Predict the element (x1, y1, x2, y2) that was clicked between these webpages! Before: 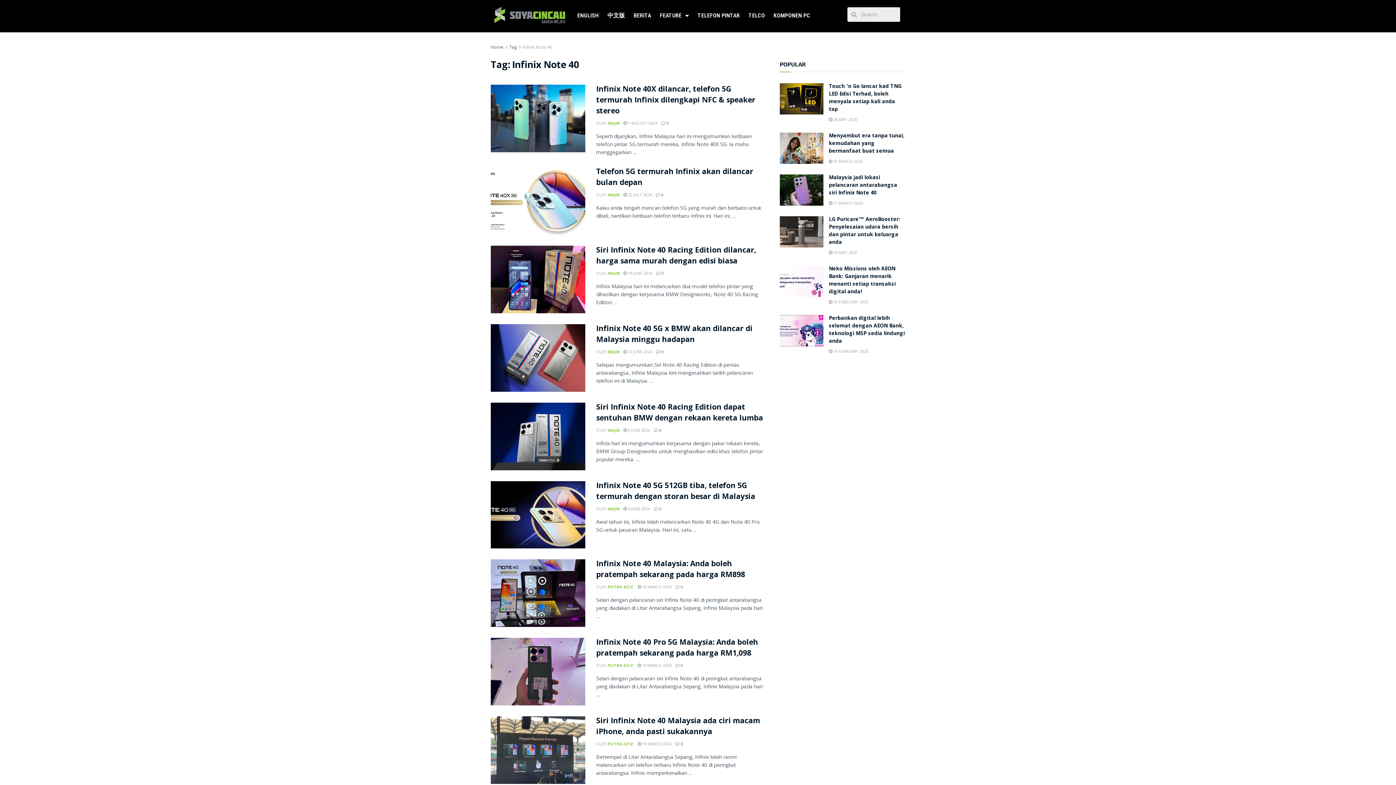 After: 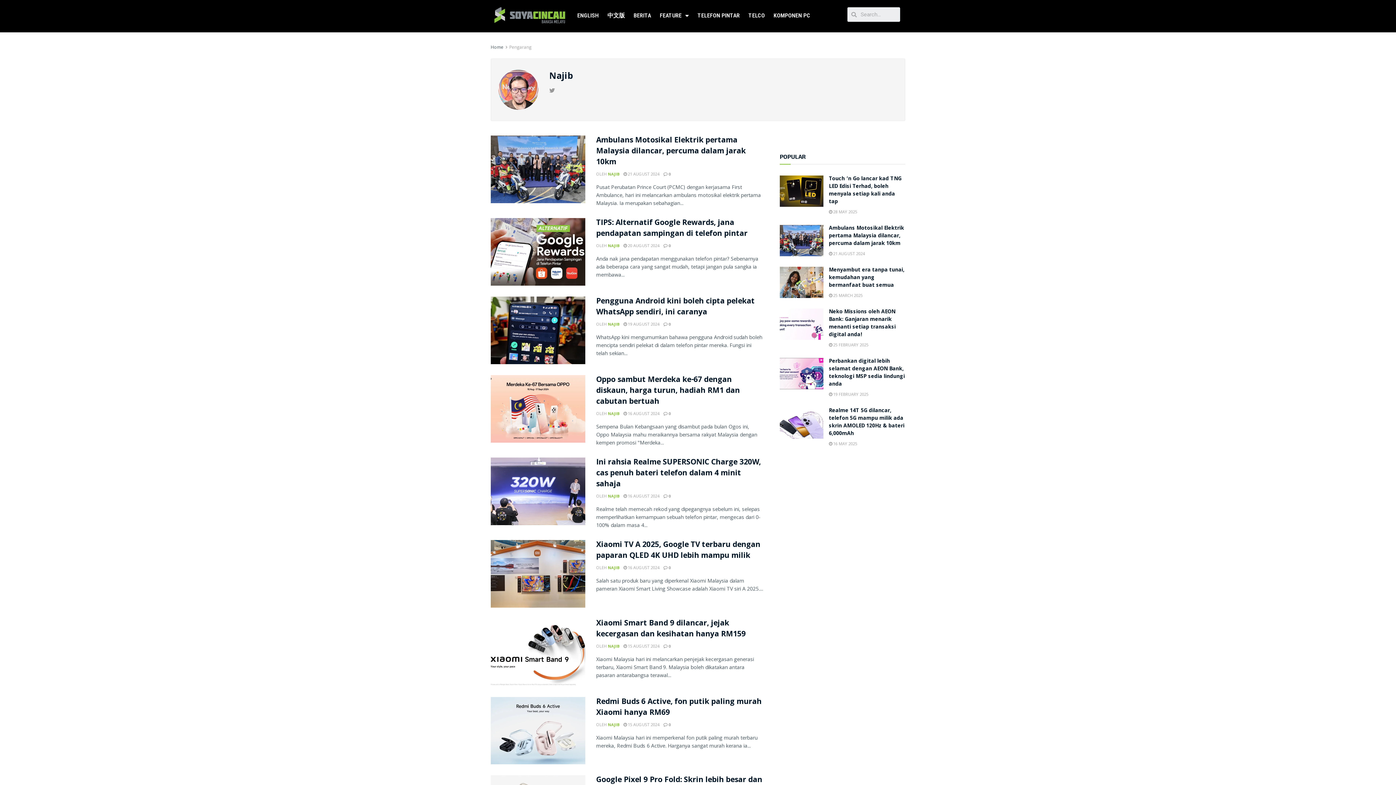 Action: label: NAJIB bbox: (608, 349, 619, 354)